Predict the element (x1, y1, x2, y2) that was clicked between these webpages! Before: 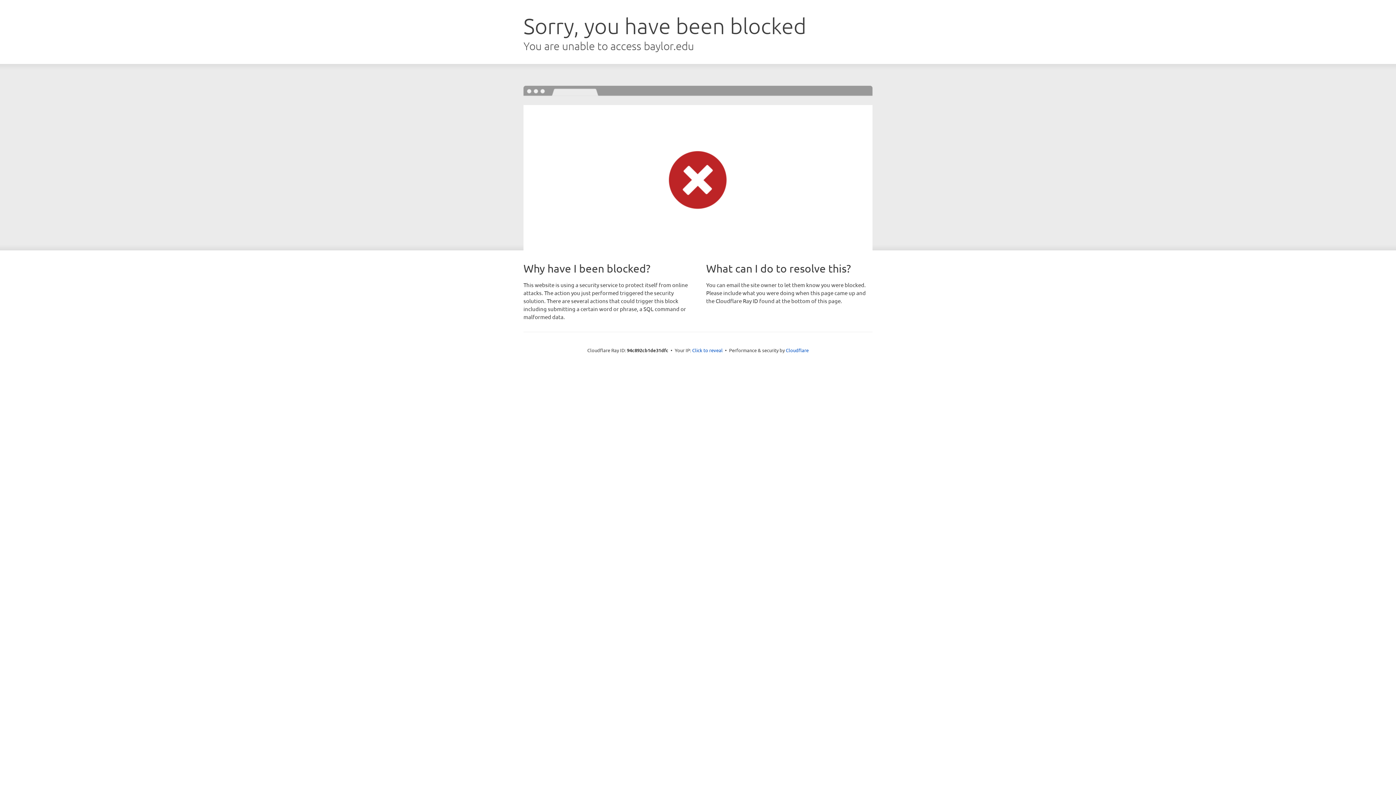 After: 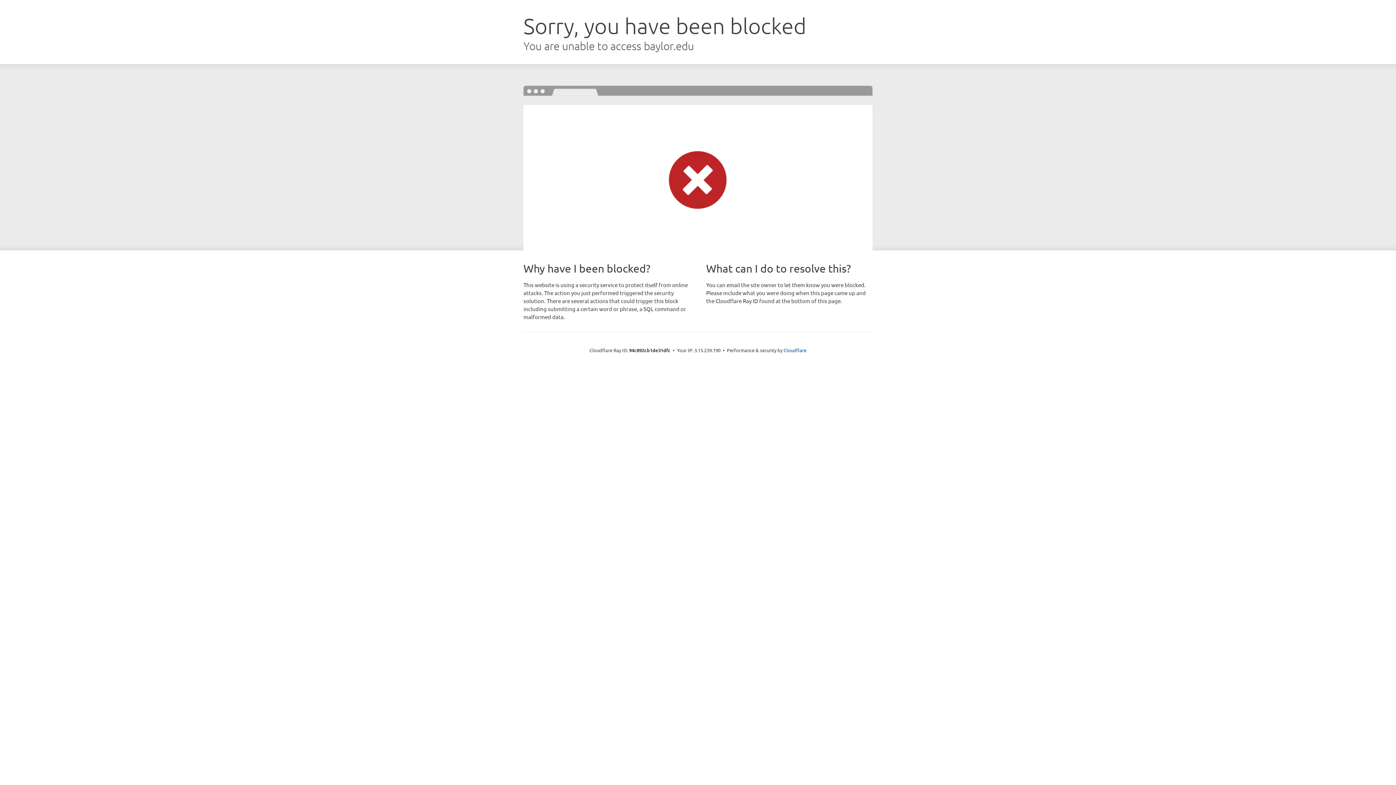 Action: label: Click to reveal bbox: (692, 346, 722, 353)